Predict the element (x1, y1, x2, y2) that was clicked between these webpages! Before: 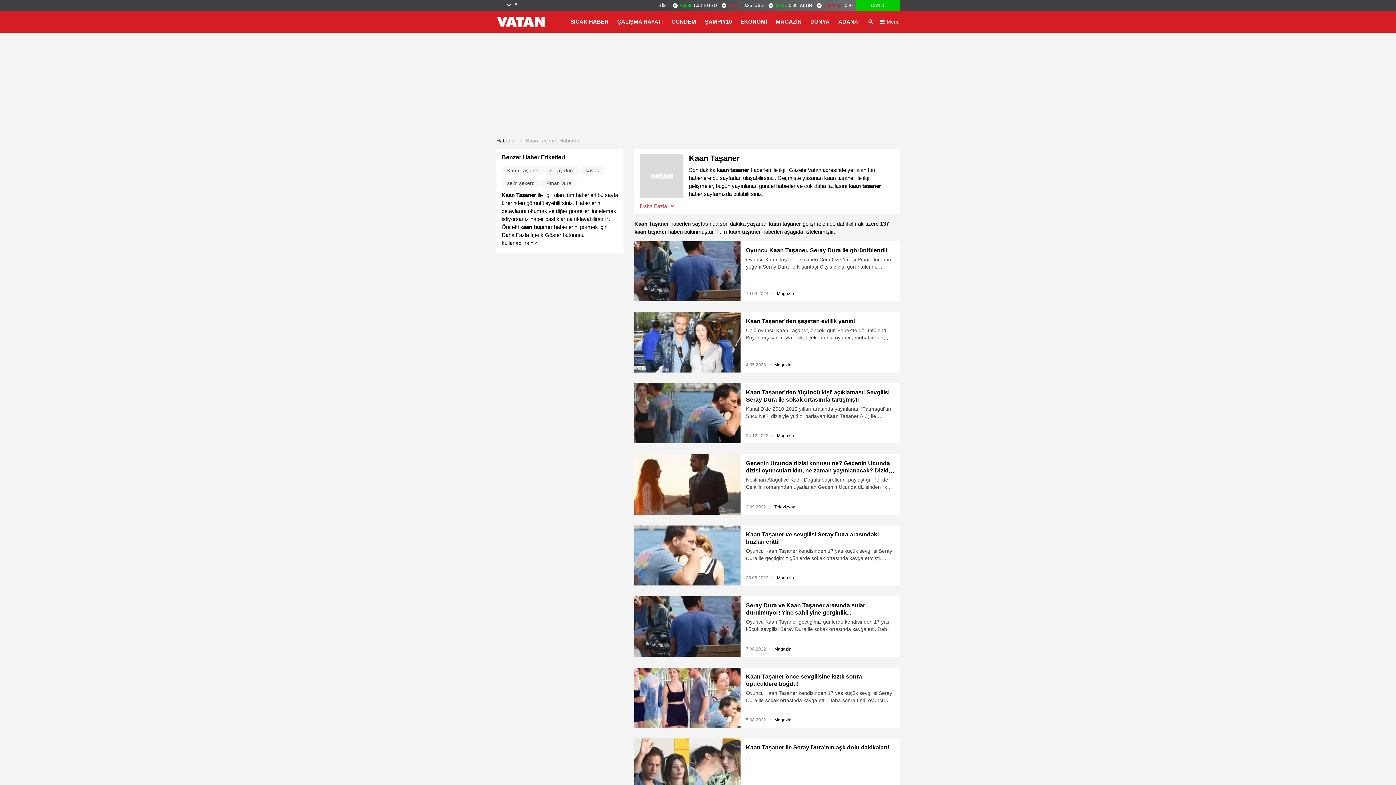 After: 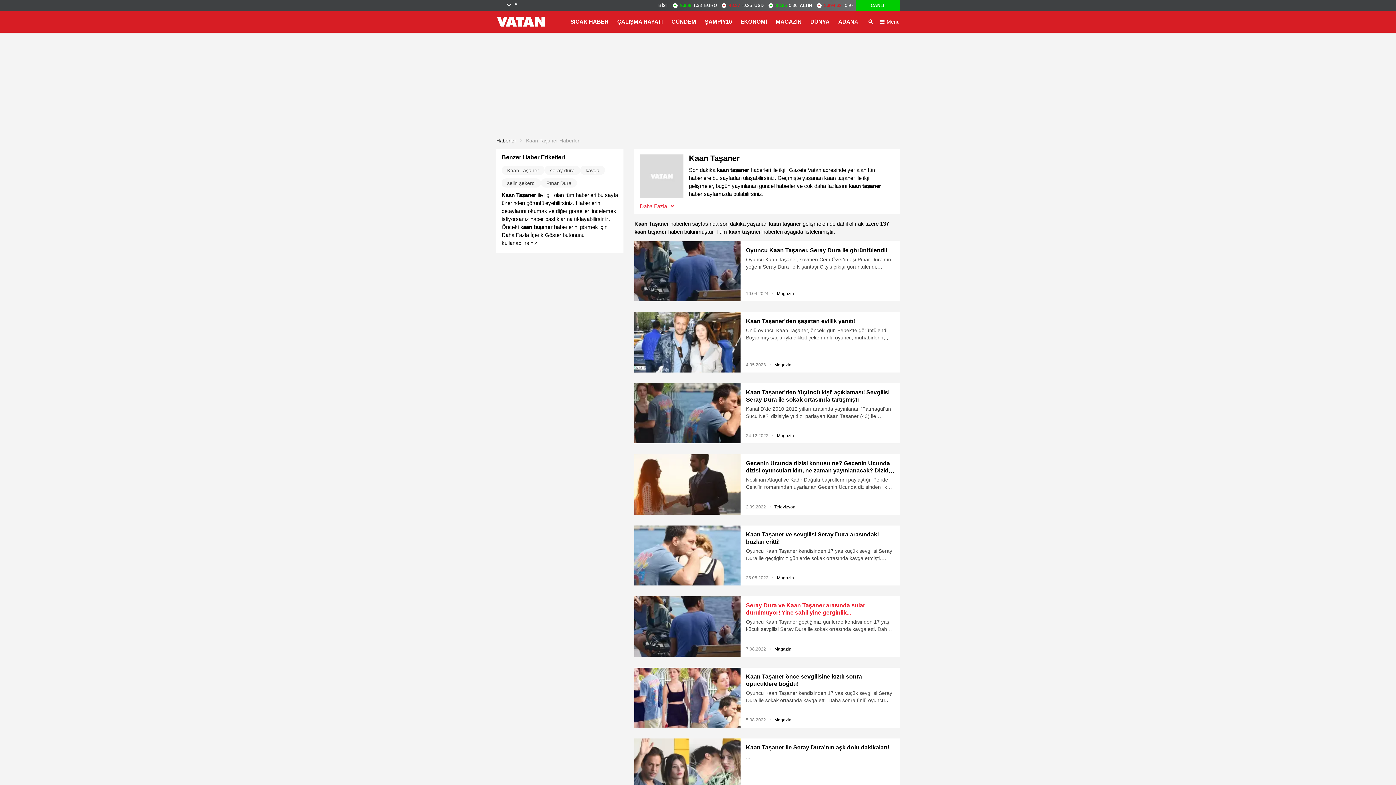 Action: label: Seray Dura ve Kaan Taşaner arasında sular durulmuyor! Yine sahil yine gerginlik... bbox: (746, 602, 894, 616)